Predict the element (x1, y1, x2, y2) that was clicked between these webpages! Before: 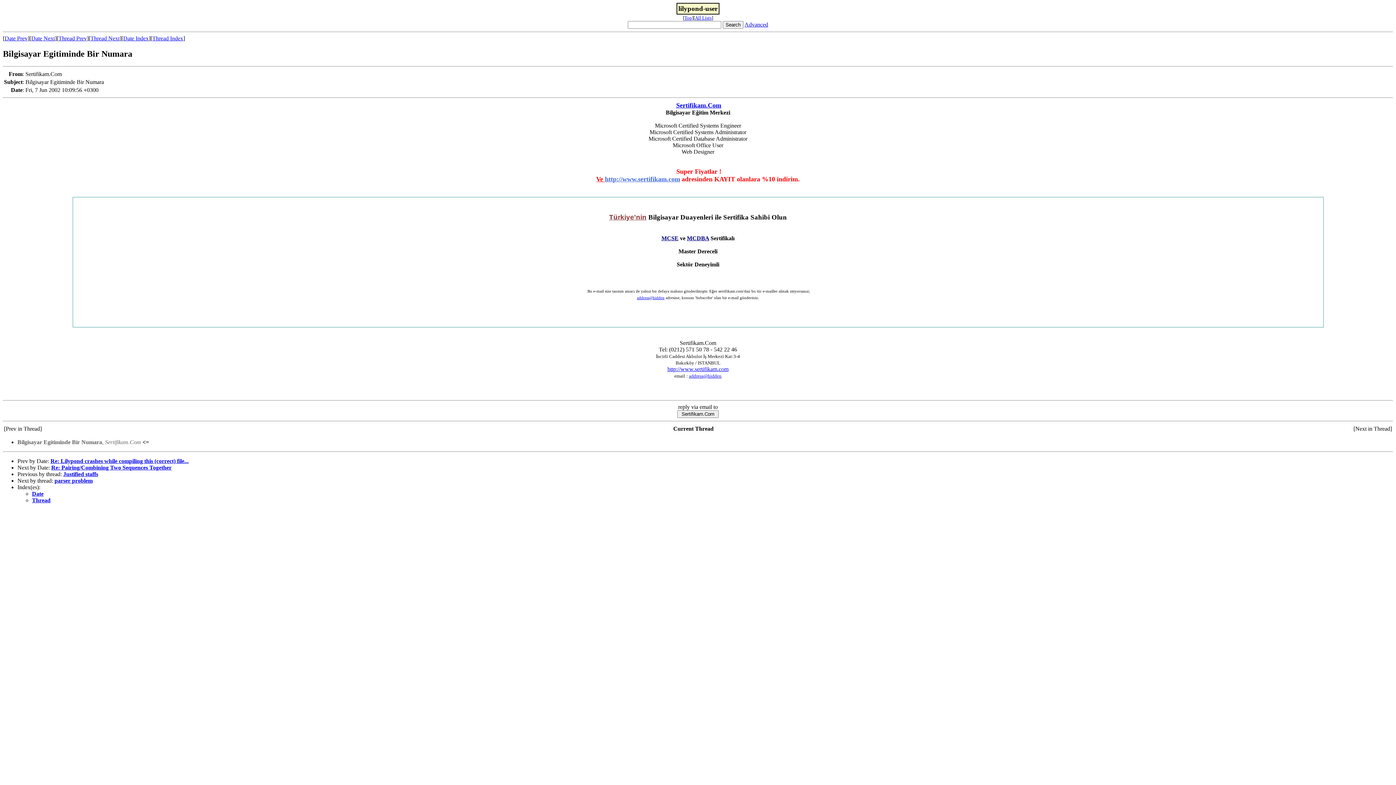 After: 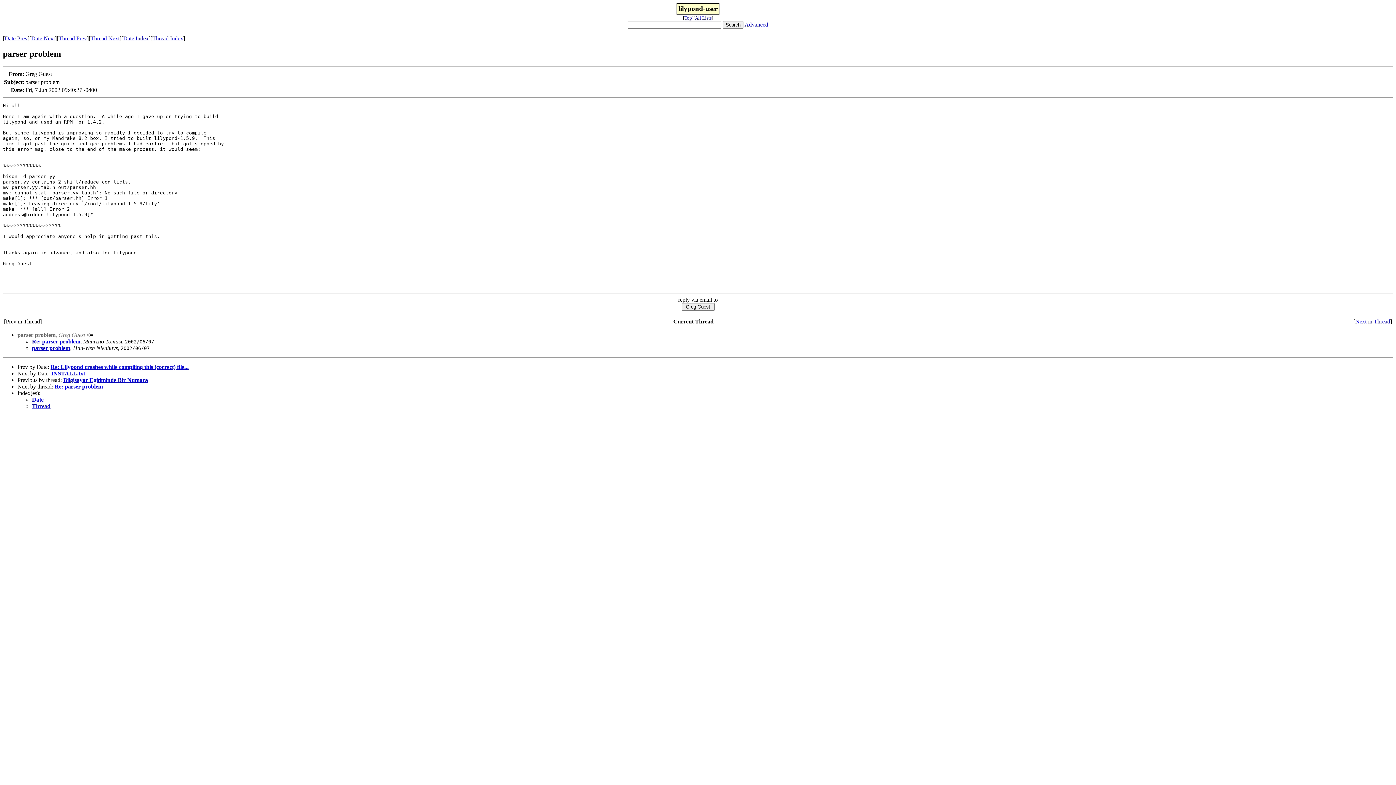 Action: bbox: (54, 477, 92, 483) label: parser problem